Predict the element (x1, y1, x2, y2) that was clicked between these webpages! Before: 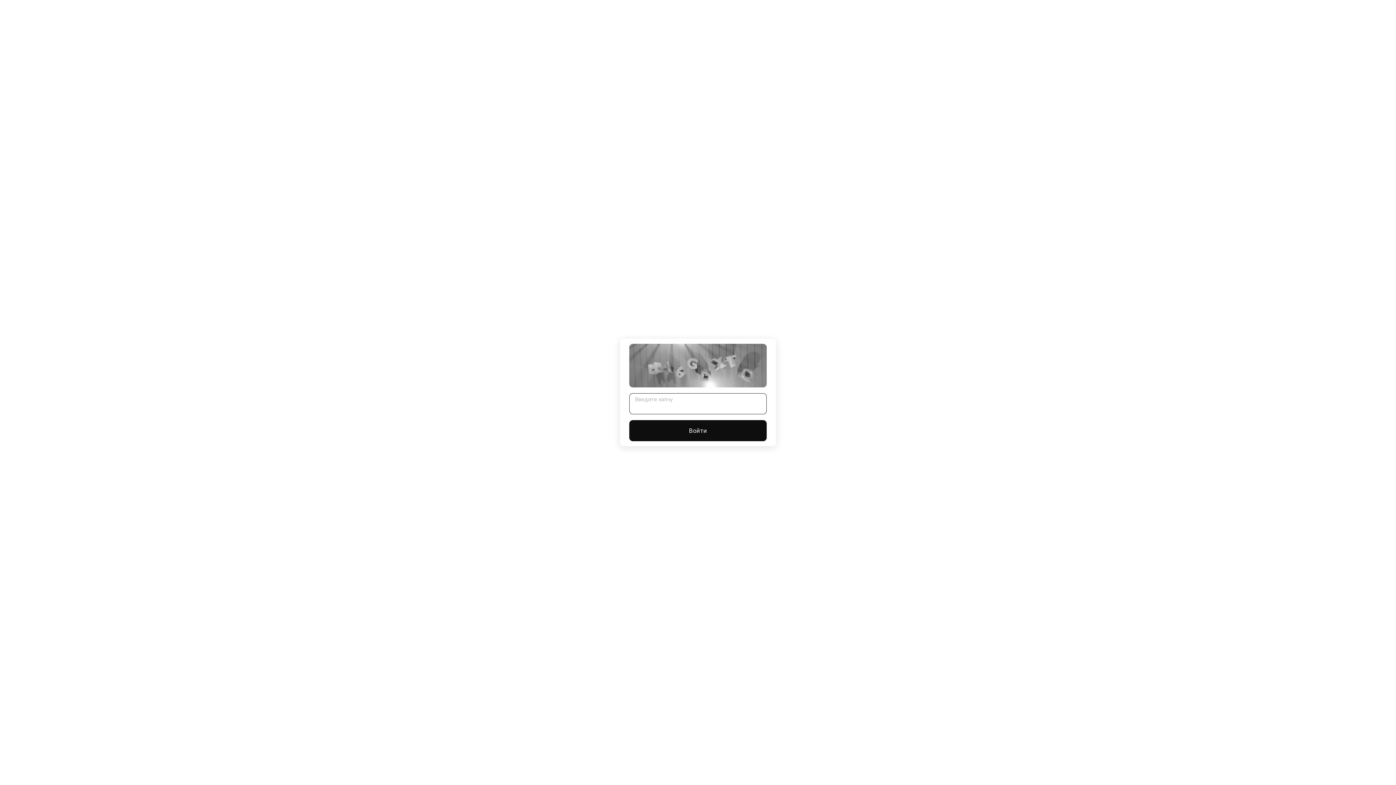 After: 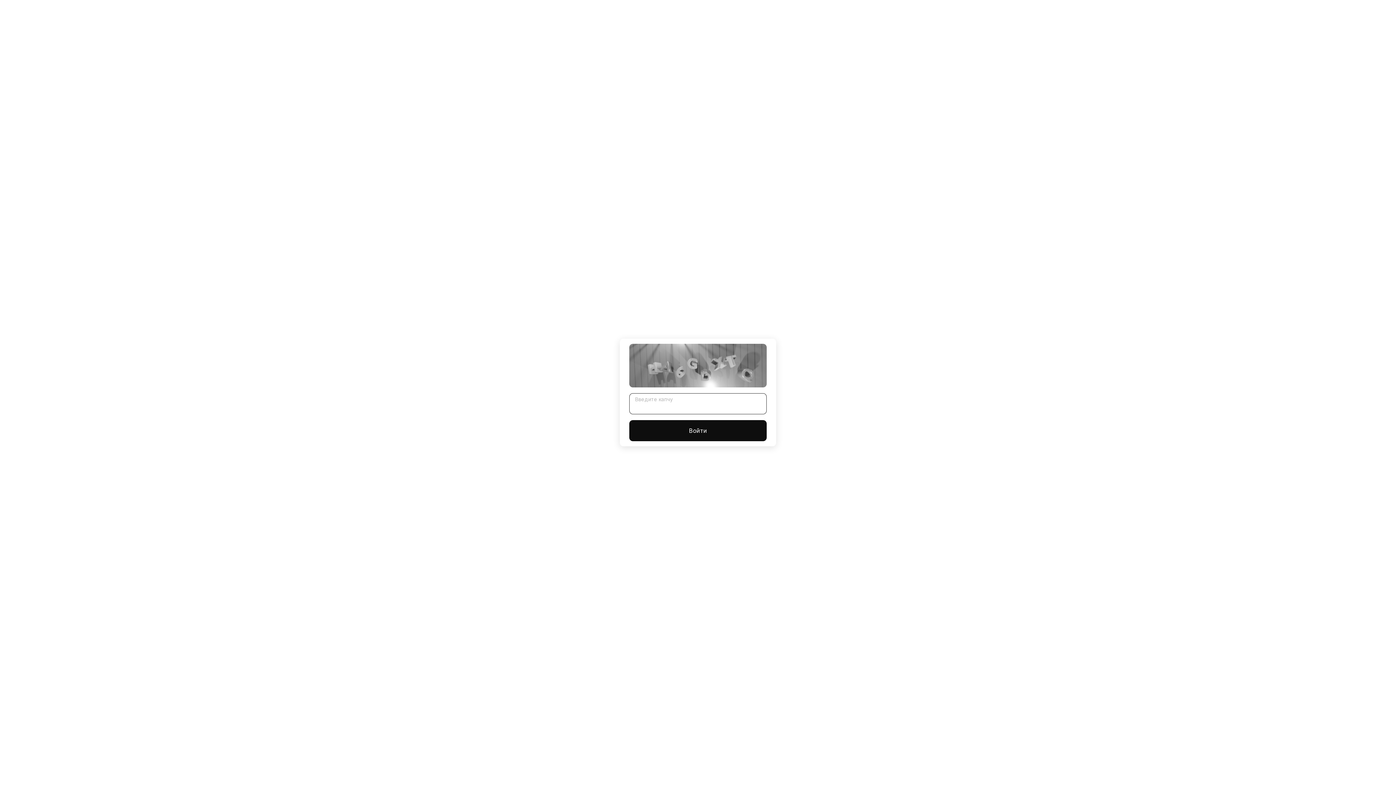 Action: label: Войти bbox: (629, 420, 766, 441)